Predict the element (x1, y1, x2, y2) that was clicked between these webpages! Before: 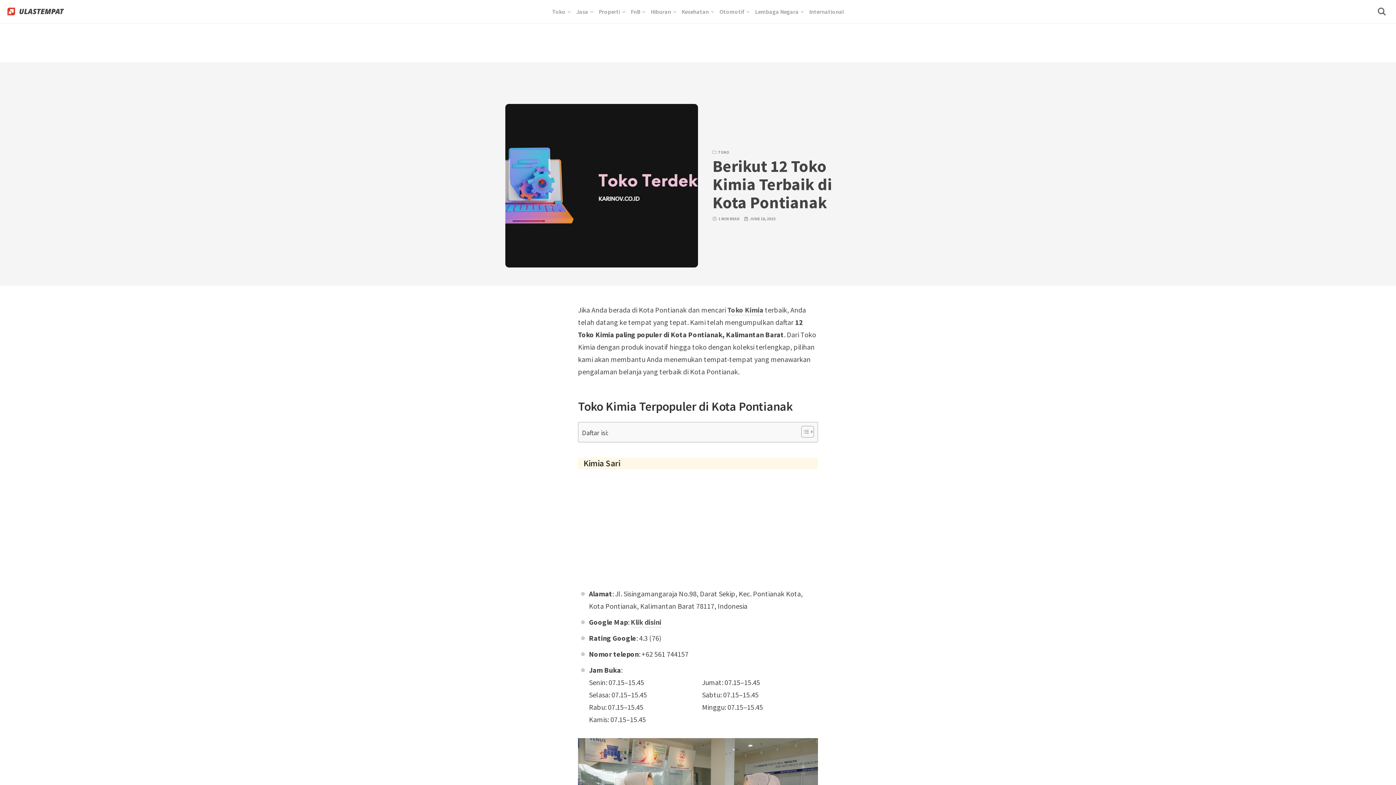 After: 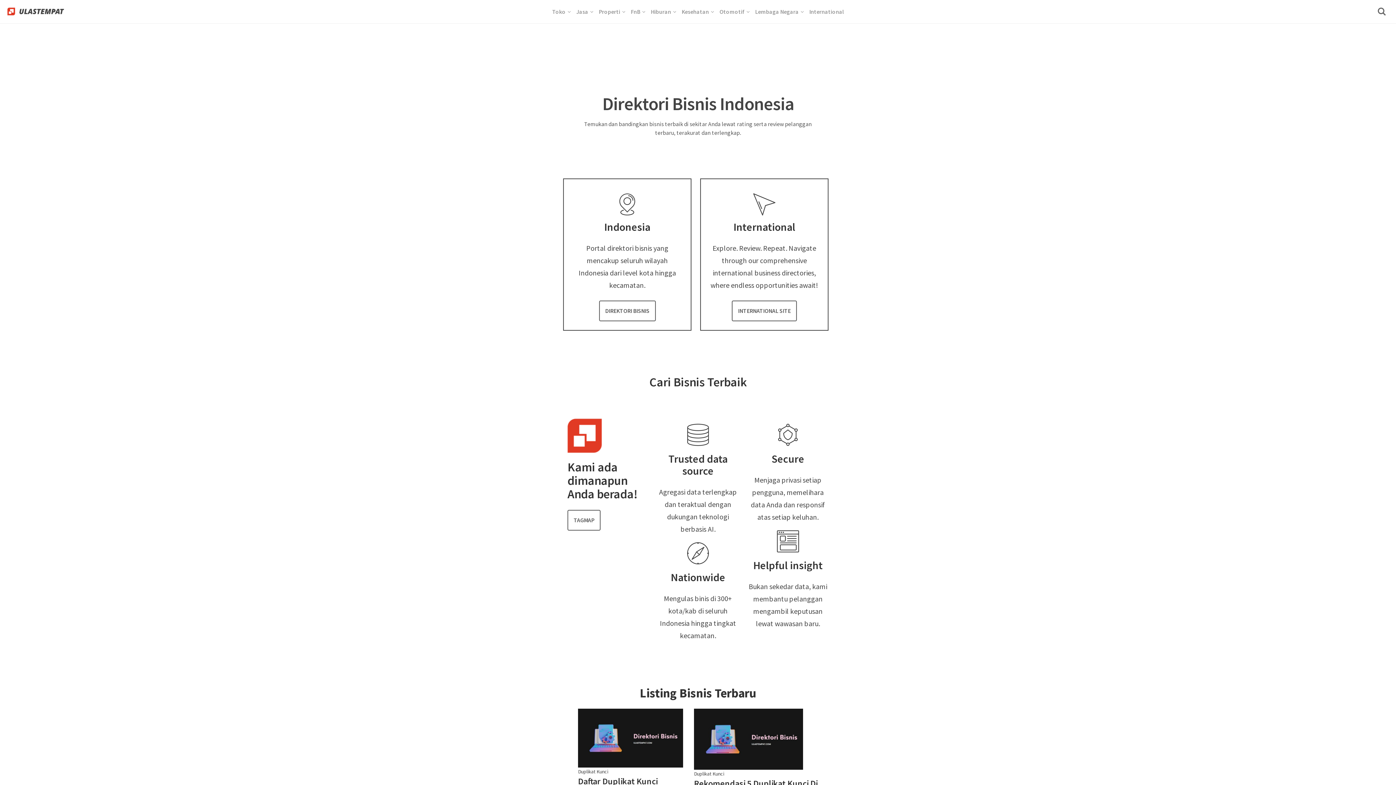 Action: bbox: (7, 2, 64, 20)